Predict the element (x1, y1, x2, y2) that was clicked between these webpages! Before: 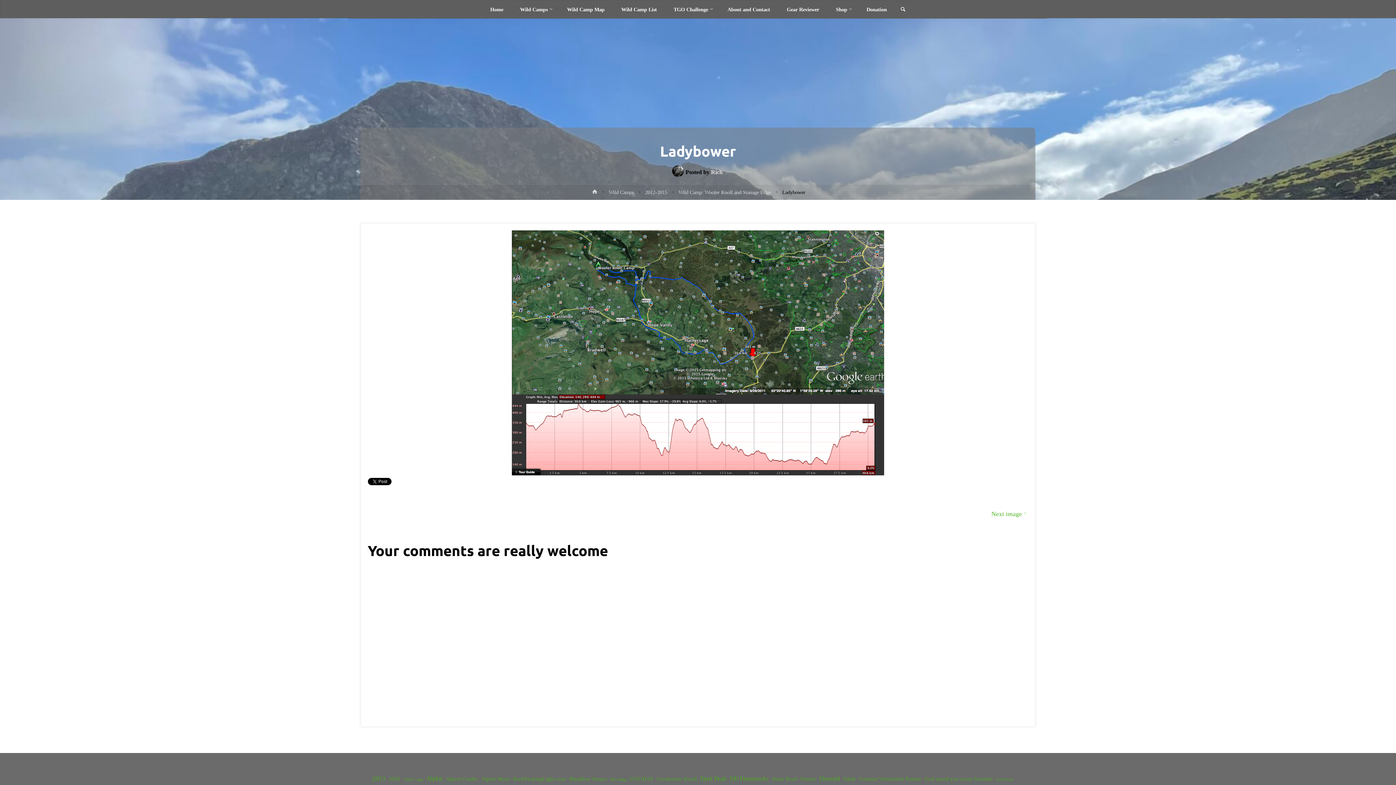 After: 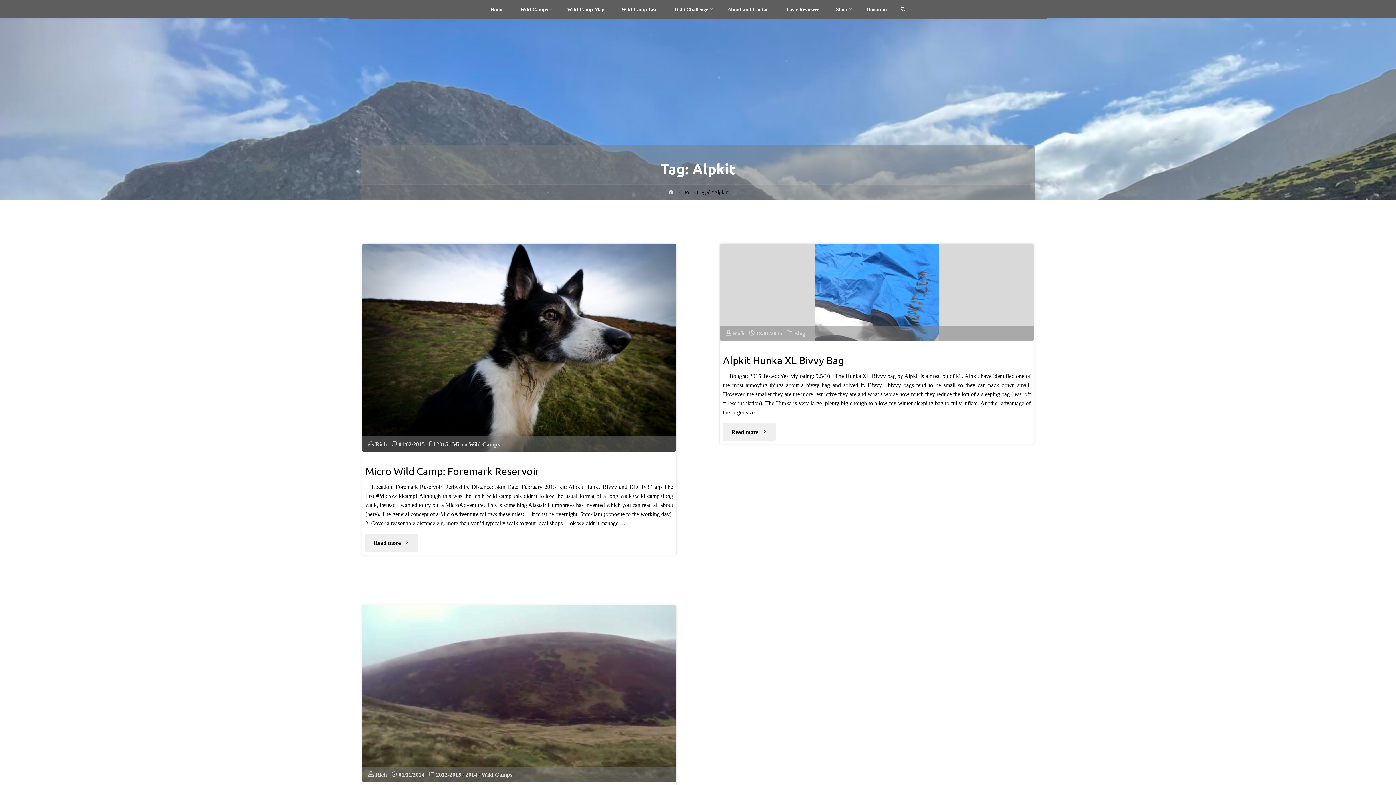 Action: bbox: (426, 774, 442, 784) label: Alpkit (3 items)